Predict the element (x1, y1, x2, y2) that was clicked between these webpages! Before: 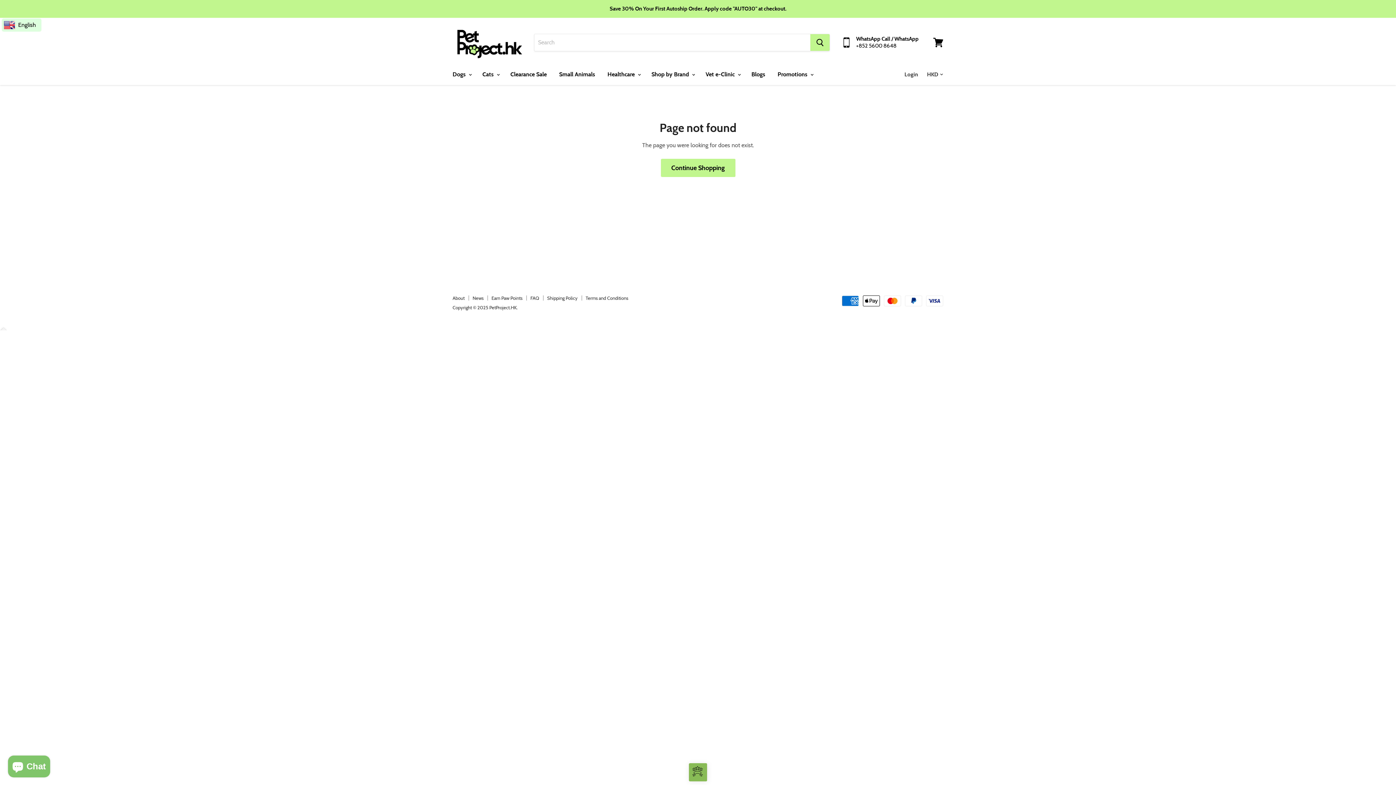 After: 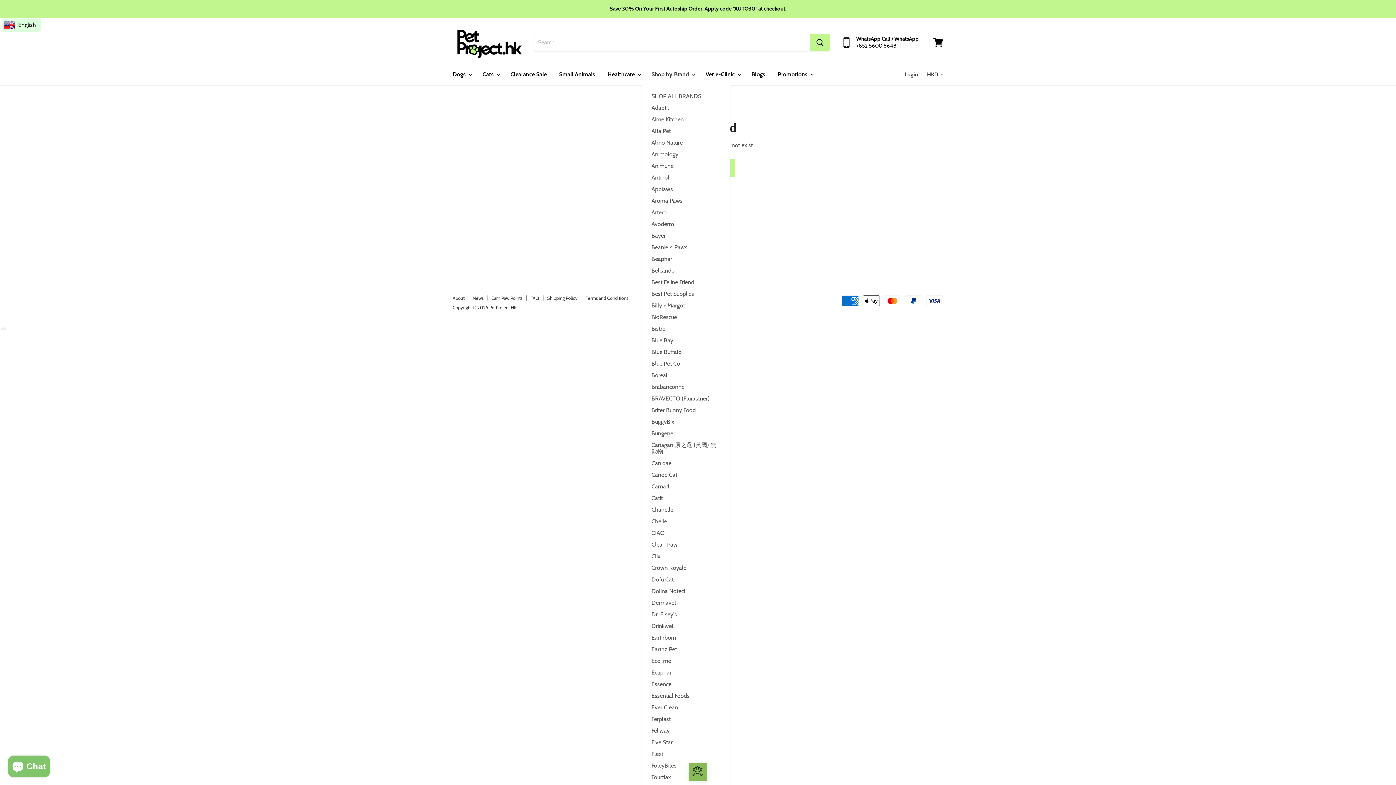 Action: bbox: (646, 66, 698, 82) label: Shop by Brand 